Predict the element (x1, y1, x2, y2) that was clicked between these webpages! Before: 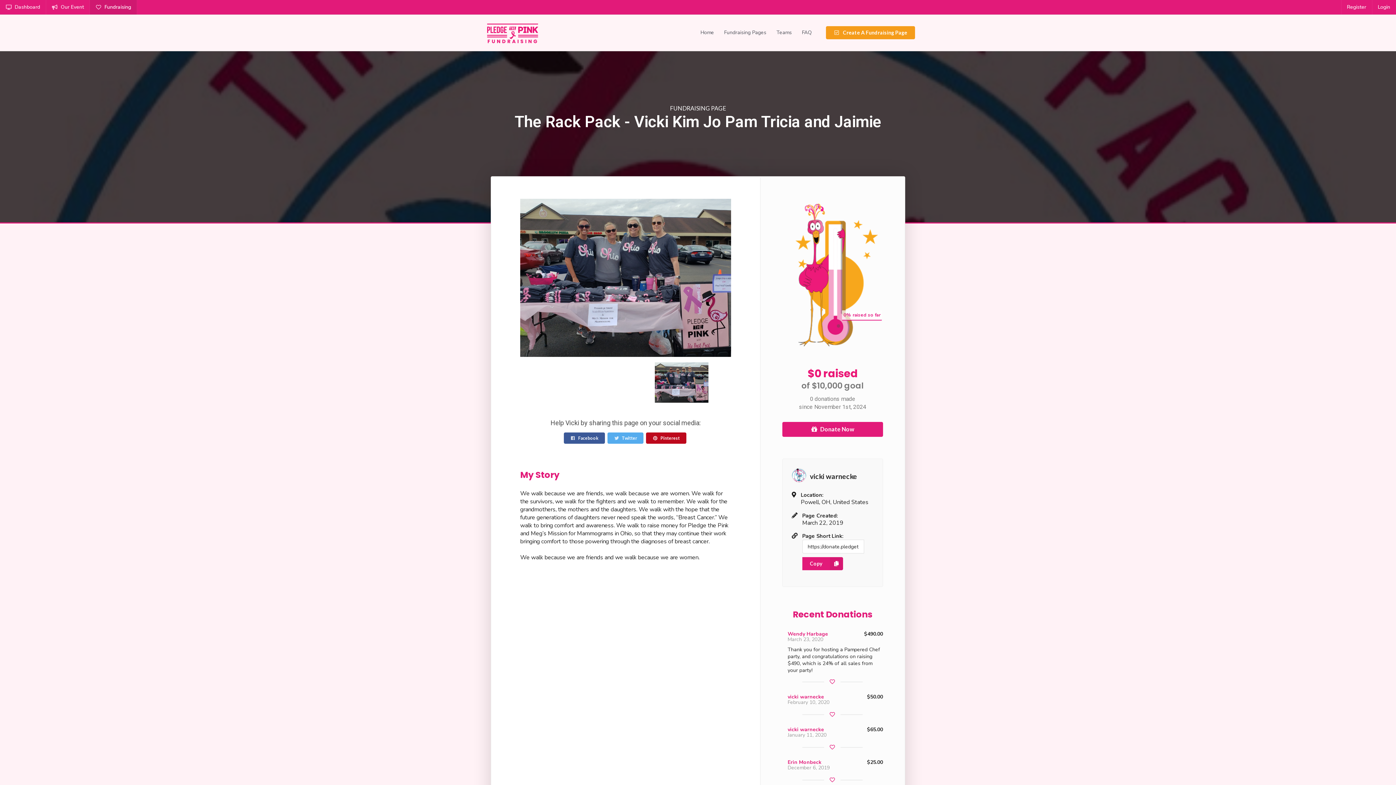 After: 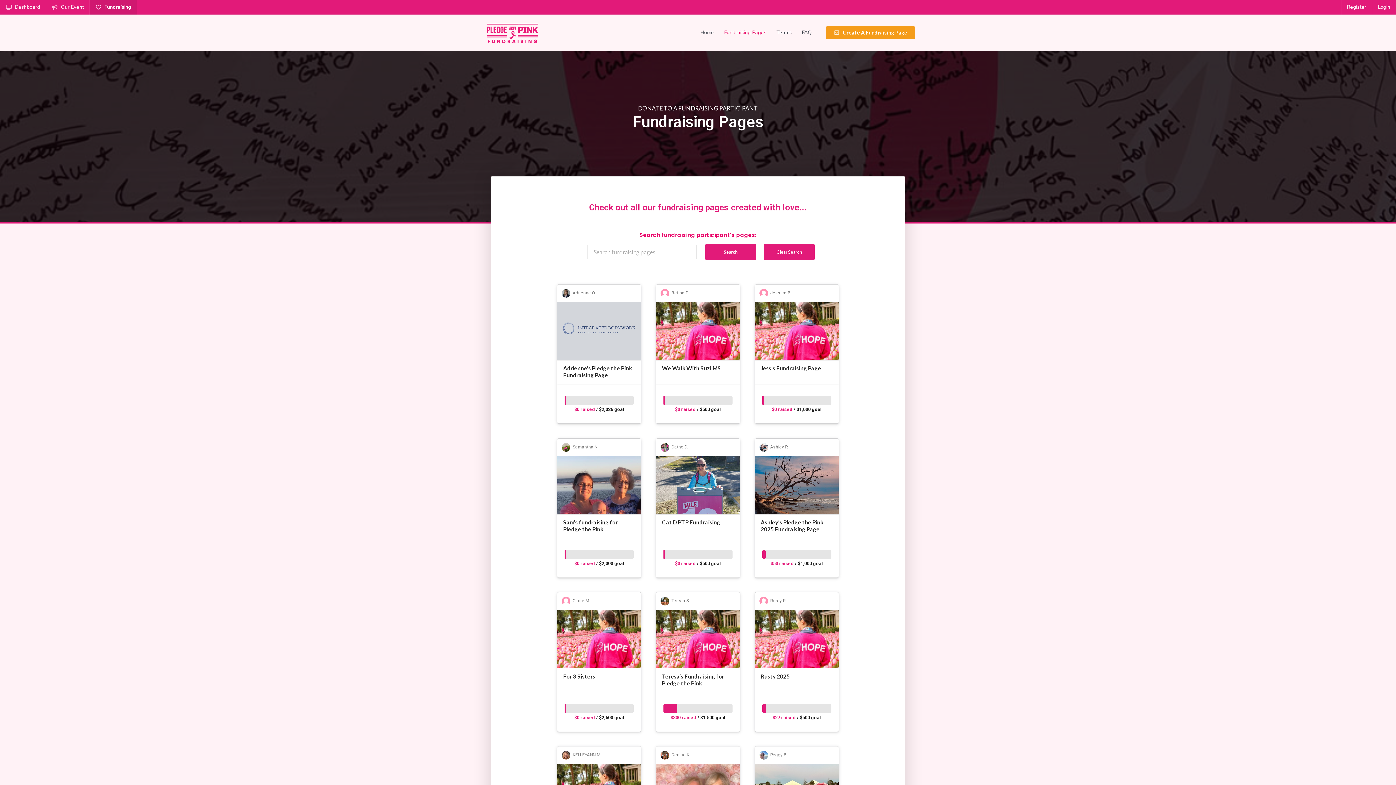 Action: label: Fundraising Pages bbox: (719, 28, 771, 36)